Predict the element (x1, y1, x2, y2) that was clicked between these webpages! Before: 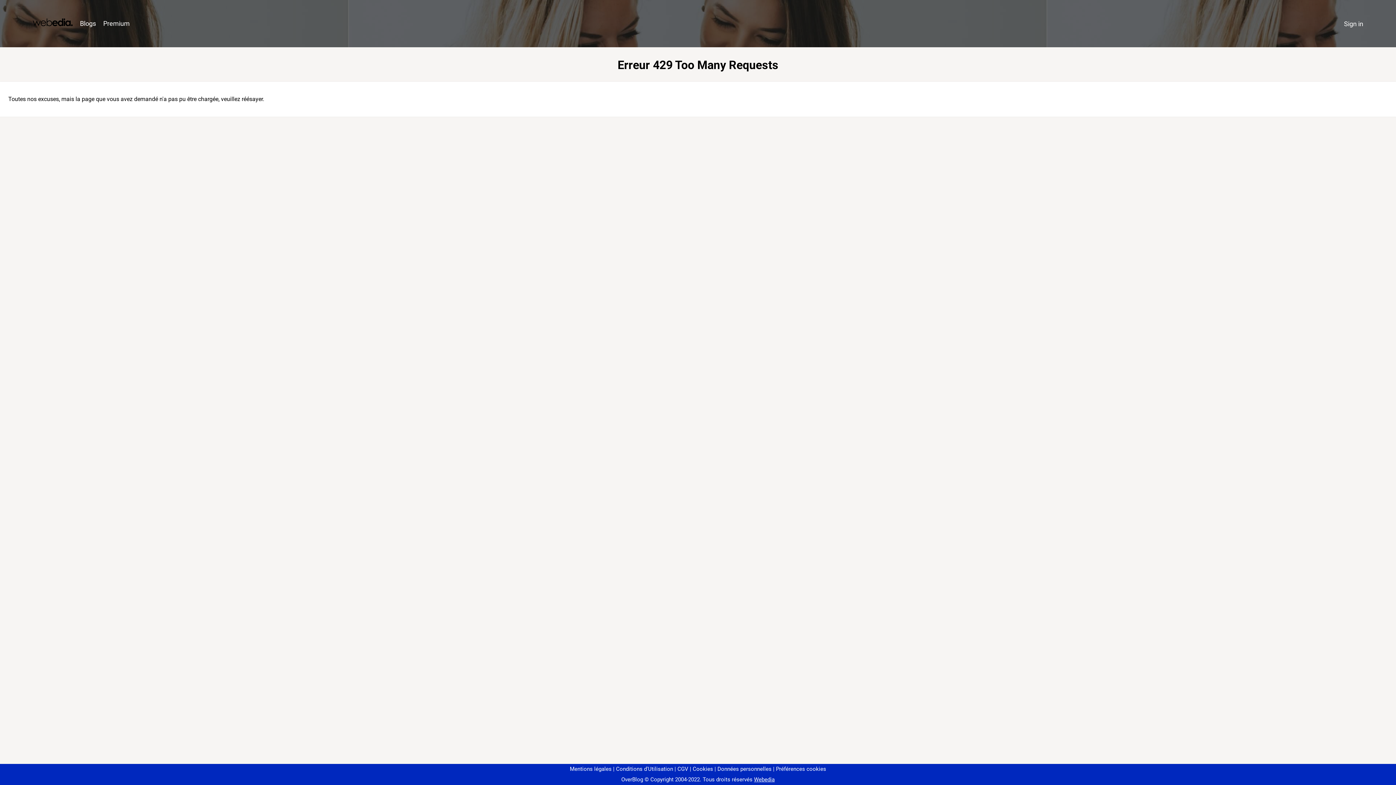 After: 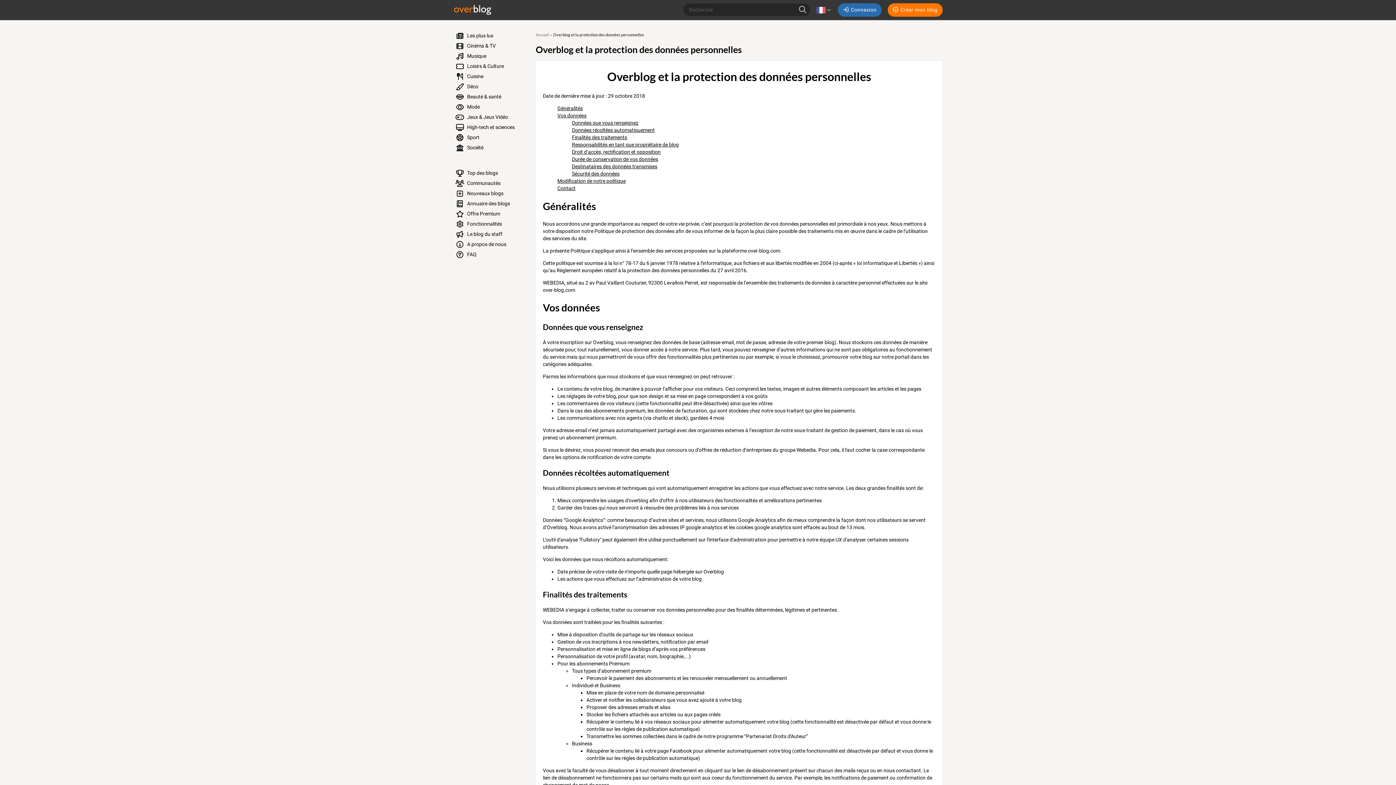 Action: bbox: (714, 766, 771, 772) label: Données personnelles